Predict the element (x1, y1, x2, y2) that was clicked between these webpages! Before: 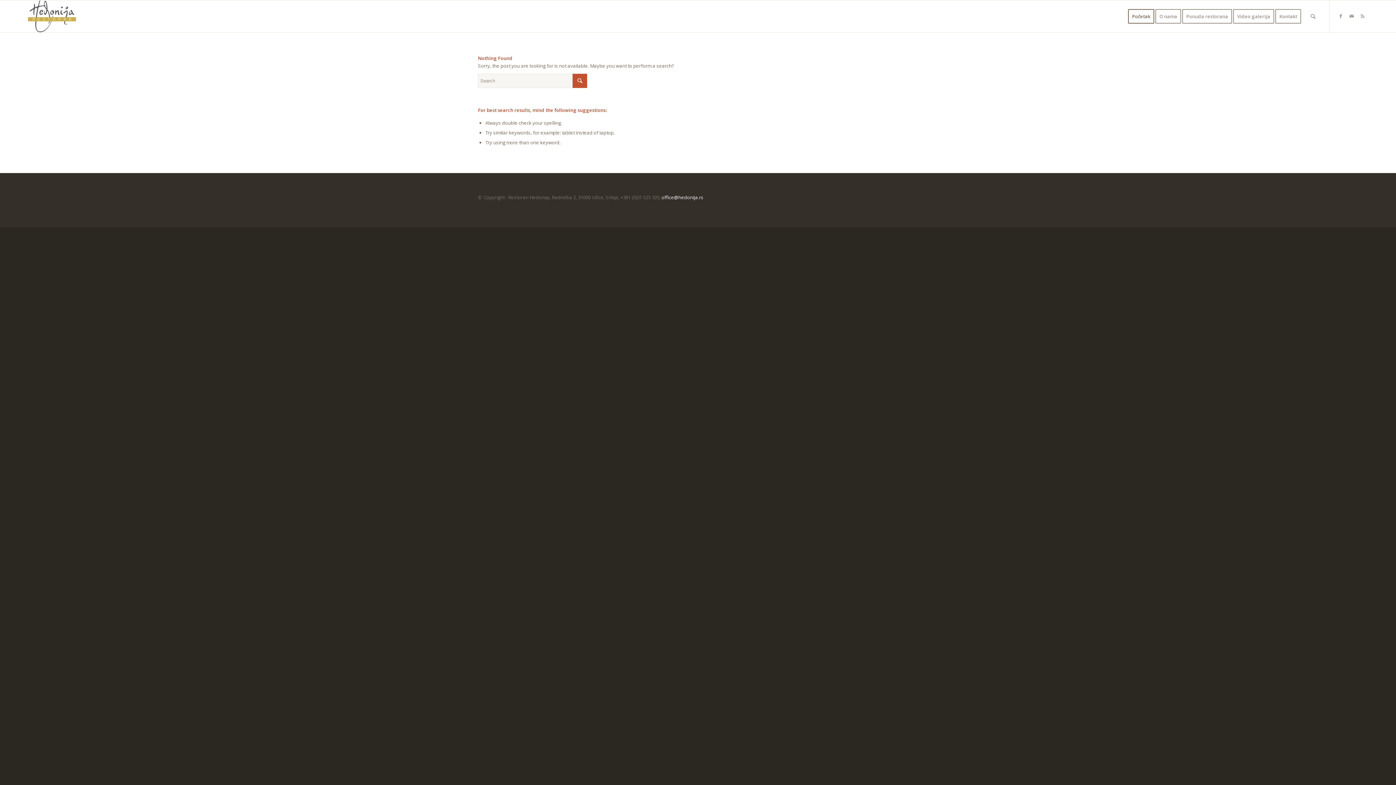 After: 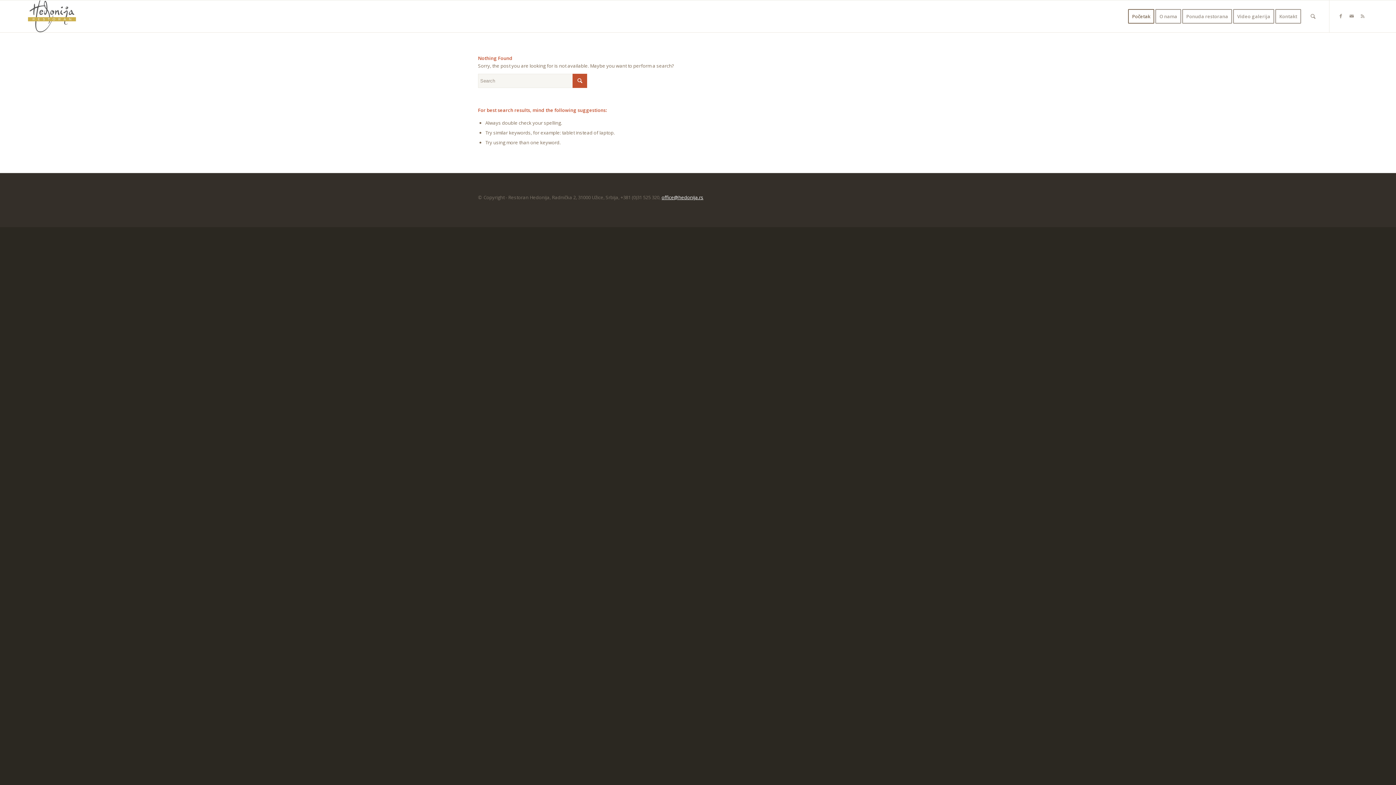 Action: bbox: (661, 194, 703, 200) label: office@hedonija.rs